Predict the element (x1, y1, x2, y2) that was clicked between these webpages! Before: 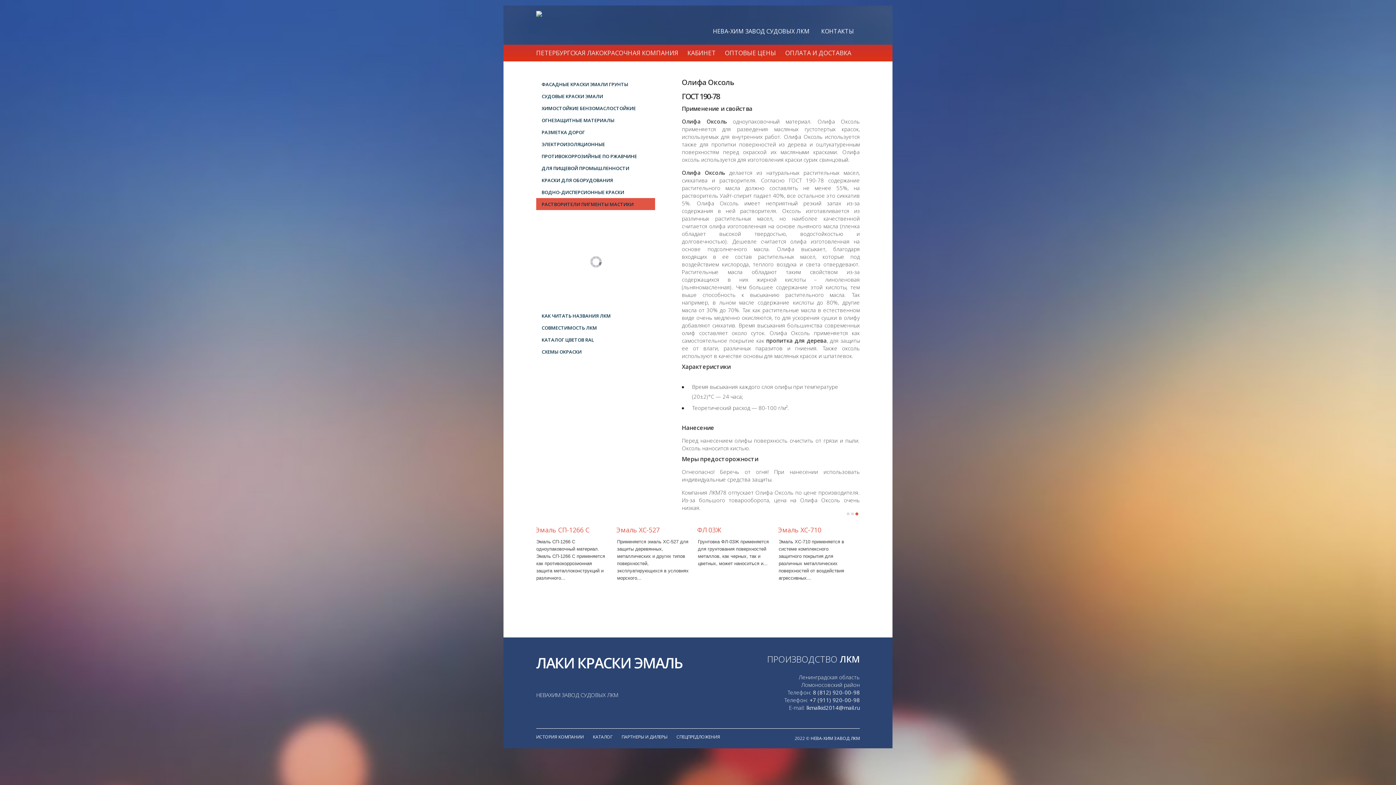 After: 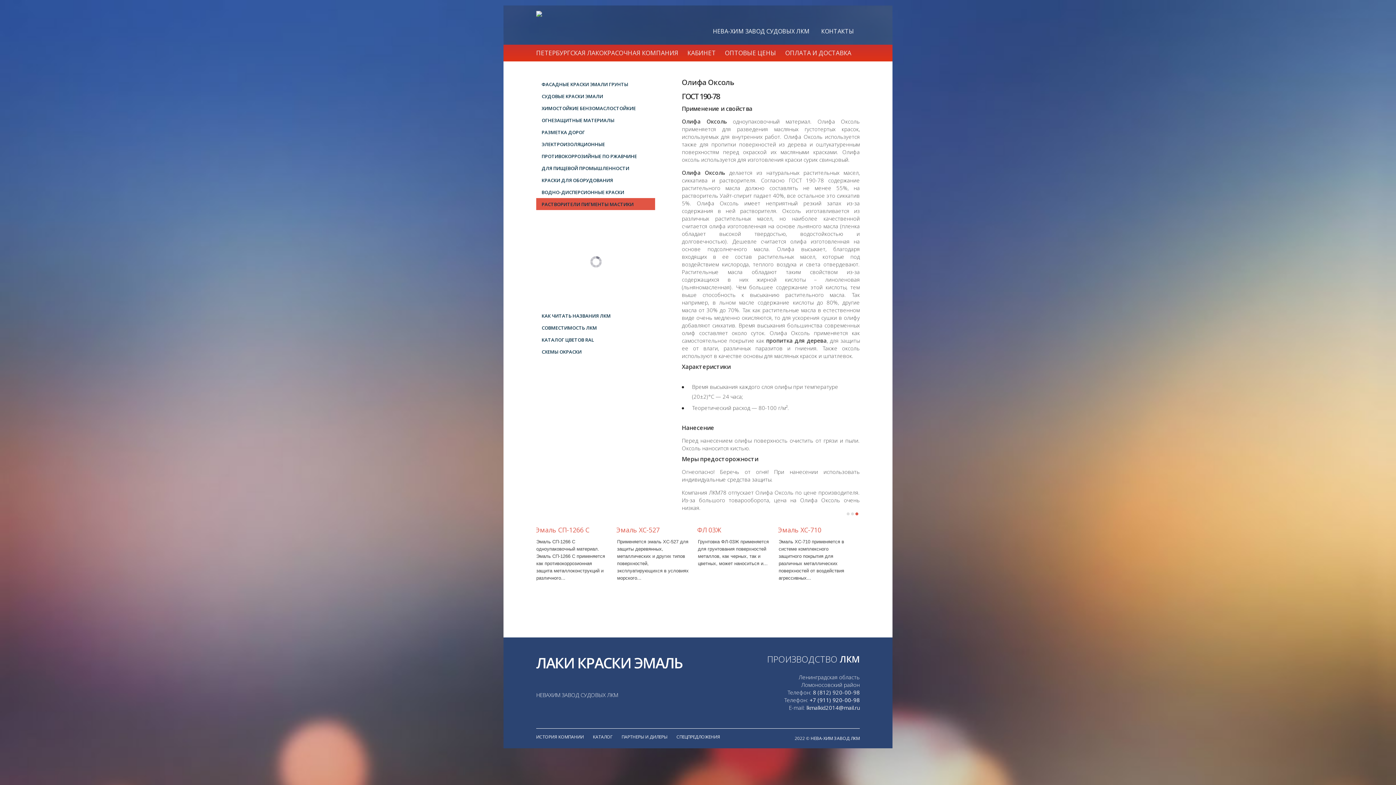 Action: label: +7 (911) 920-00-98 bbox: (809, 696, 860, 704)